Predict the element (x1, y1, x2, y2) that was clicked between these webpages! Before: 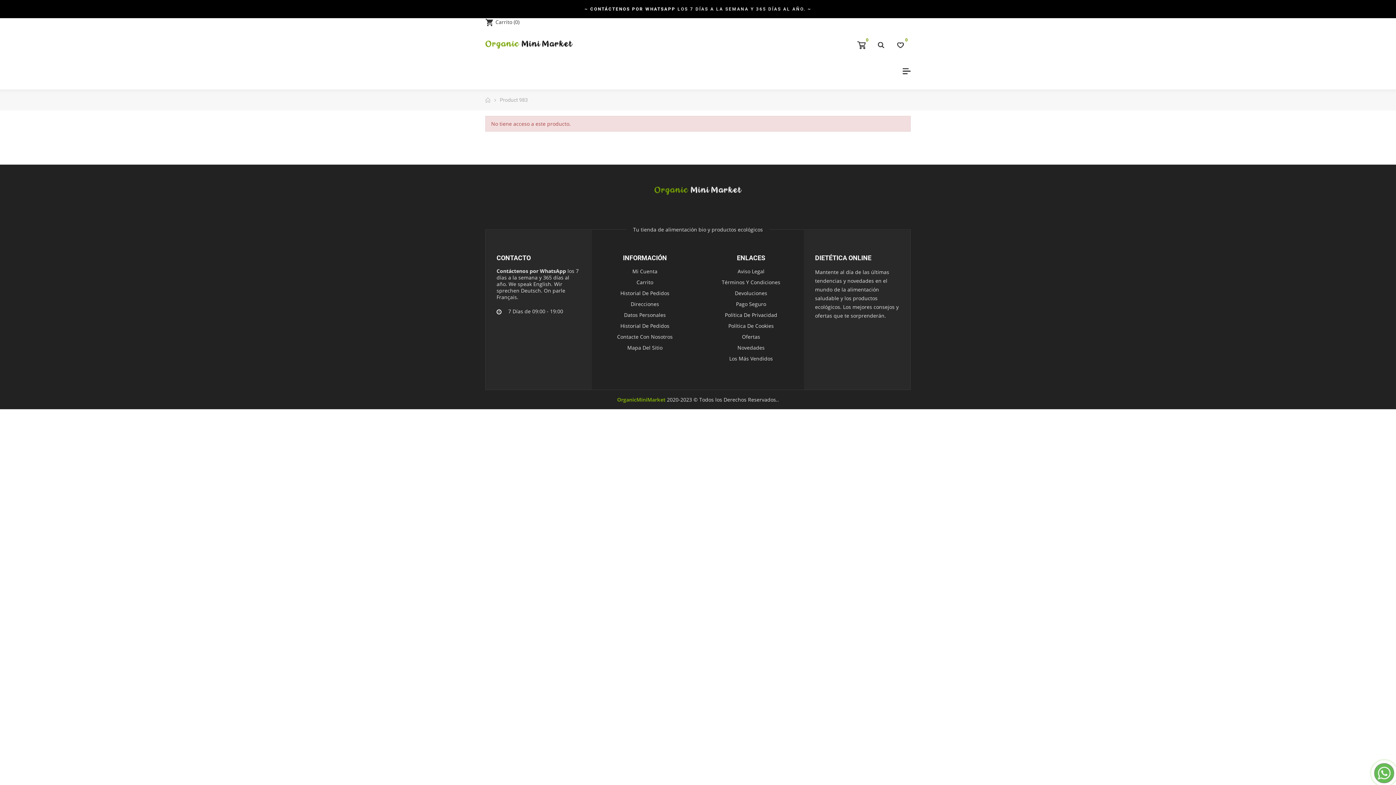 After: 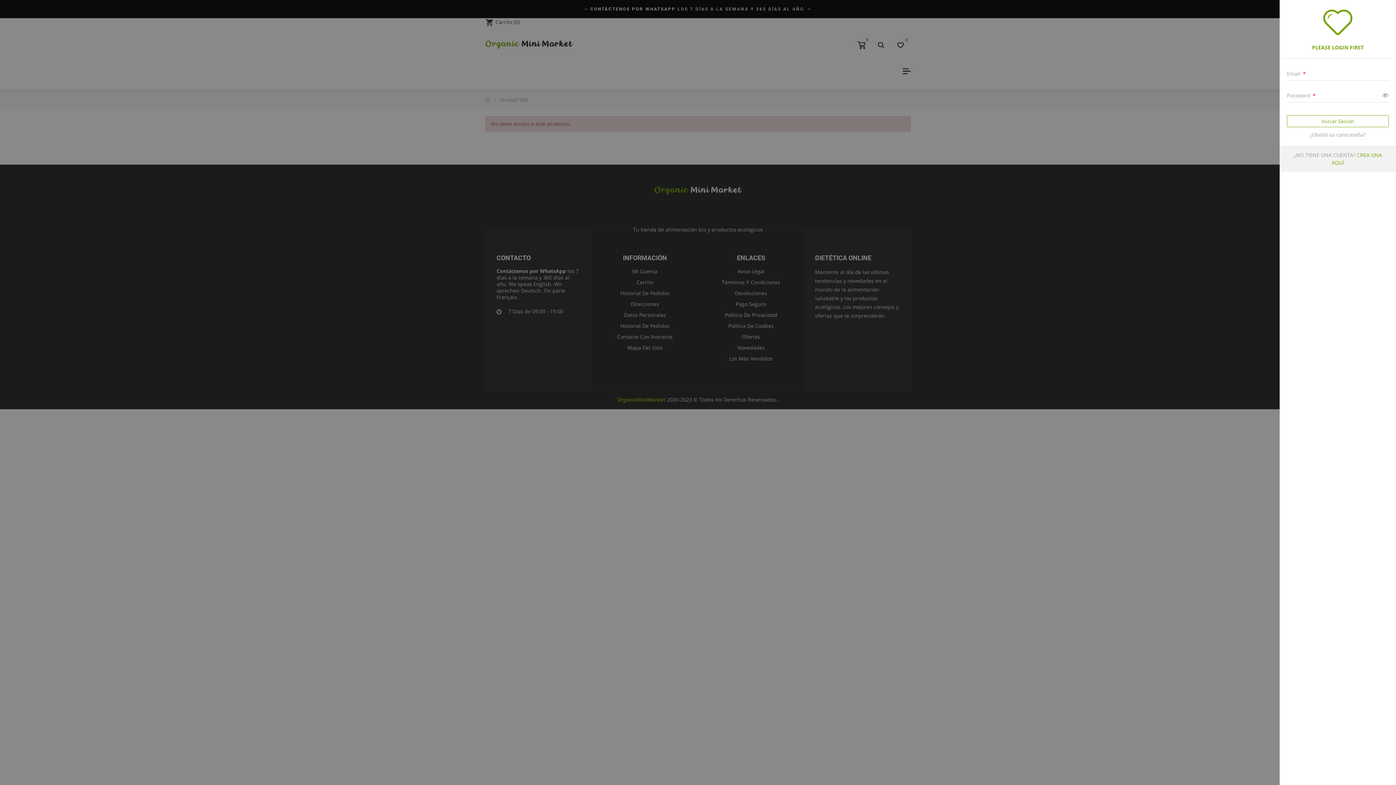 Action: label:  Mis Favoritos(
0
productos) bbox: (894, 38, 907, 51)